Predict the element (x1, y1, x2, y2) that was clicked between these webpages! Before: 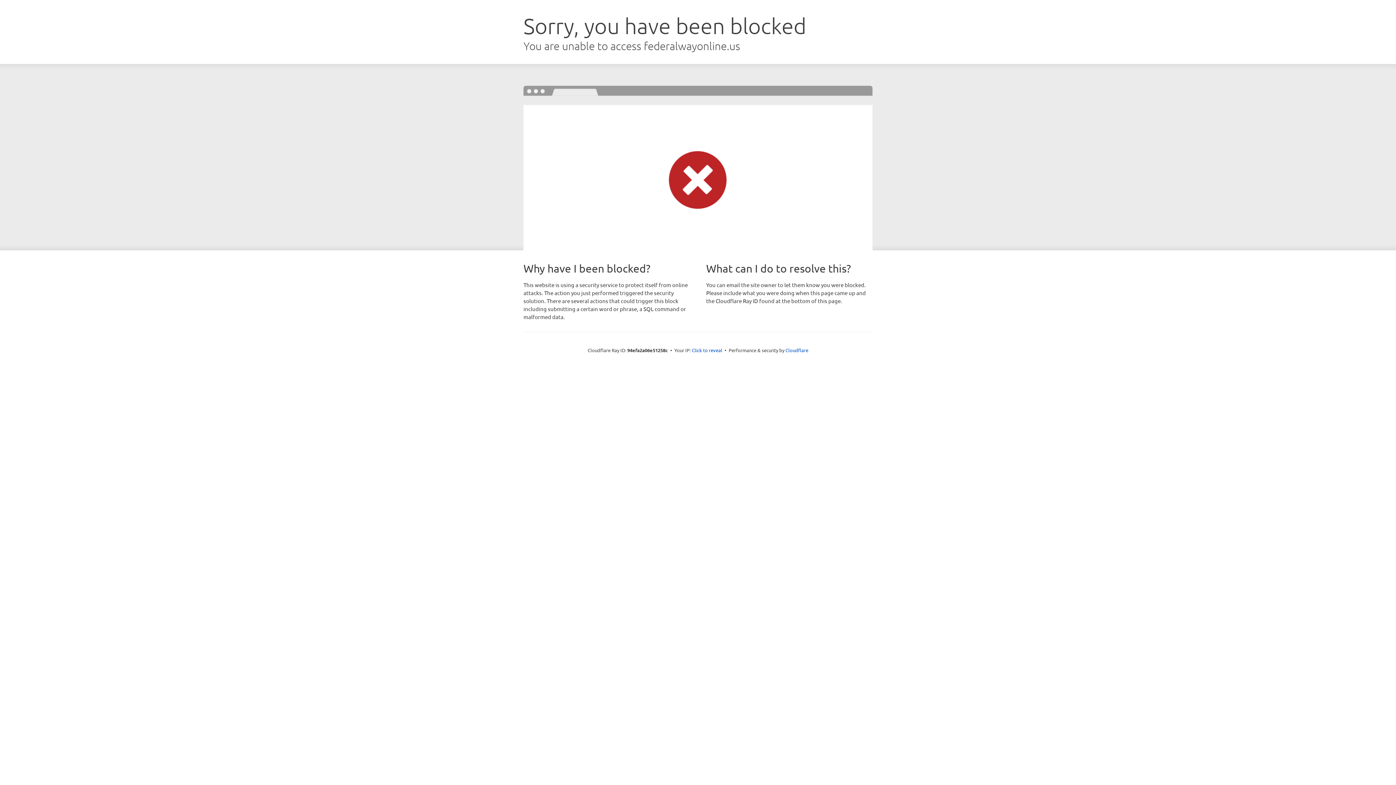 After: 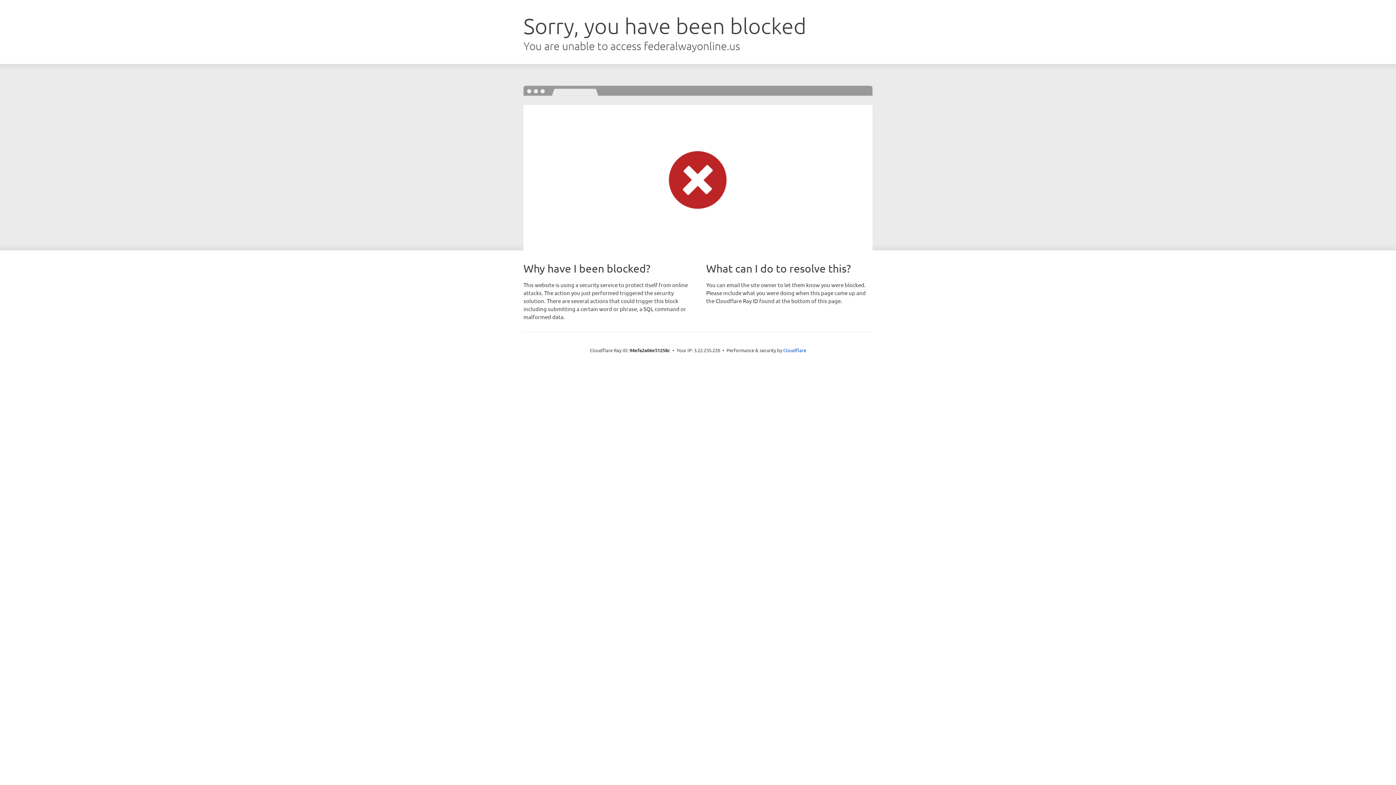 Action: bbox: (692, 346, 722, 353) label: Click to reveal